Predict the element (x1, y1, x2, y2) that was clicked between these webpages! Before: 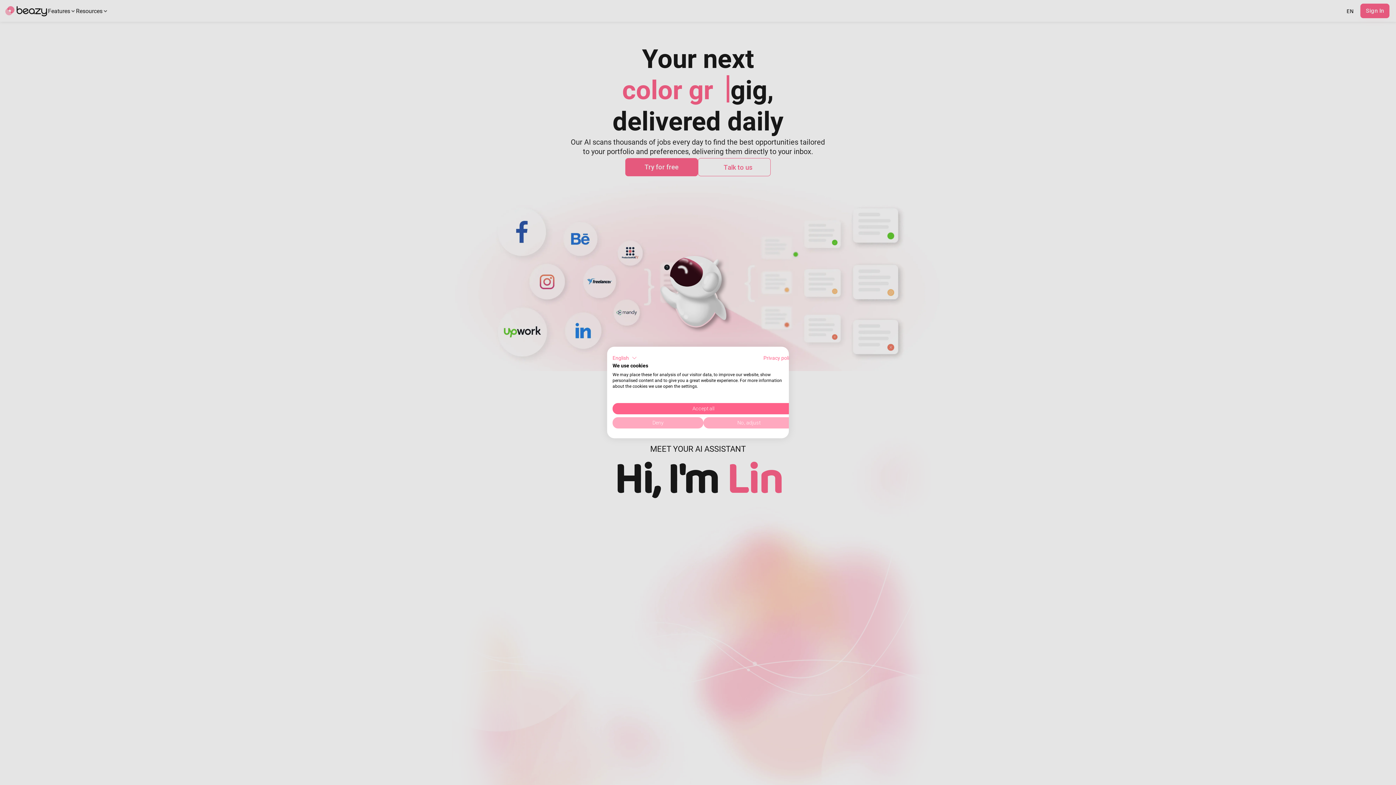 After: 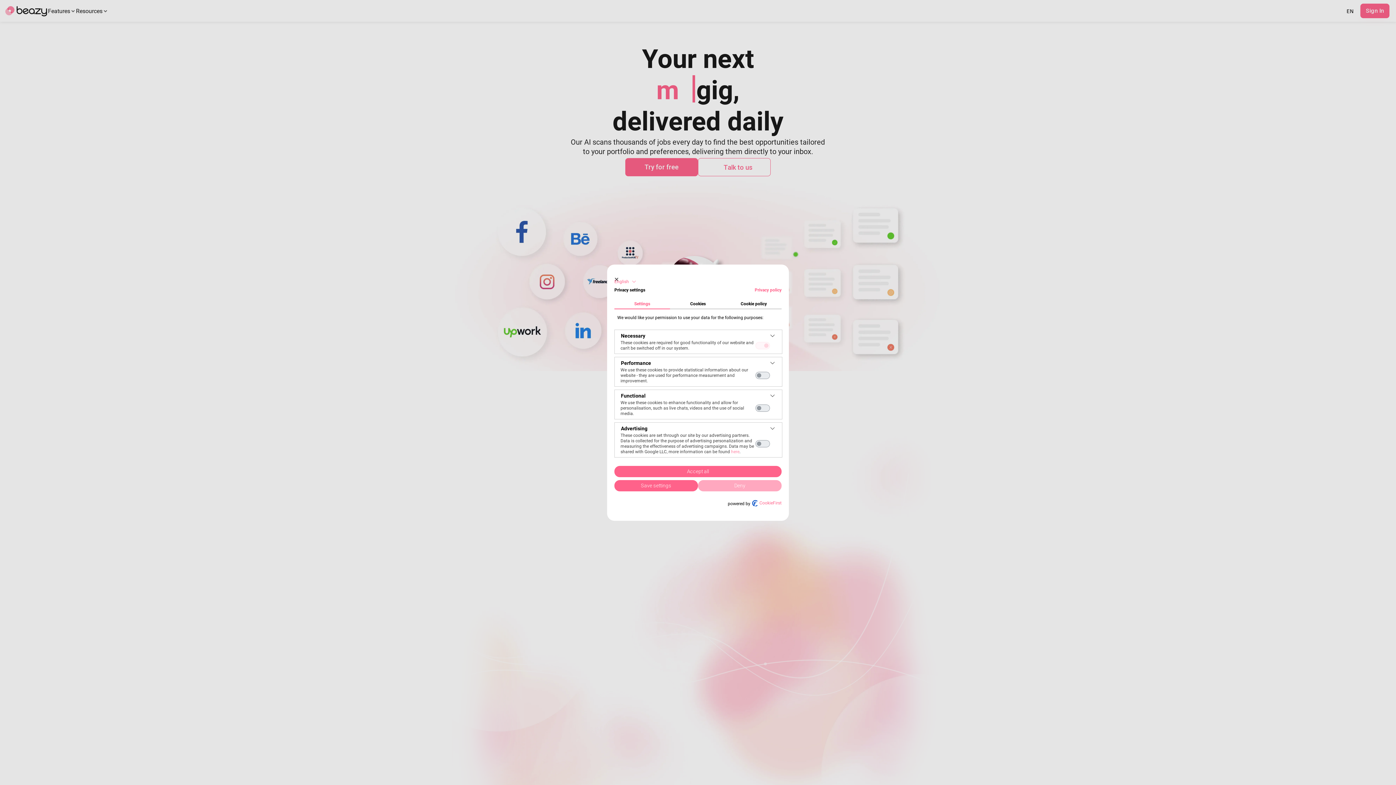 Action: label: Adjust cookie preferences bbox: (703, 417, 794, 428)